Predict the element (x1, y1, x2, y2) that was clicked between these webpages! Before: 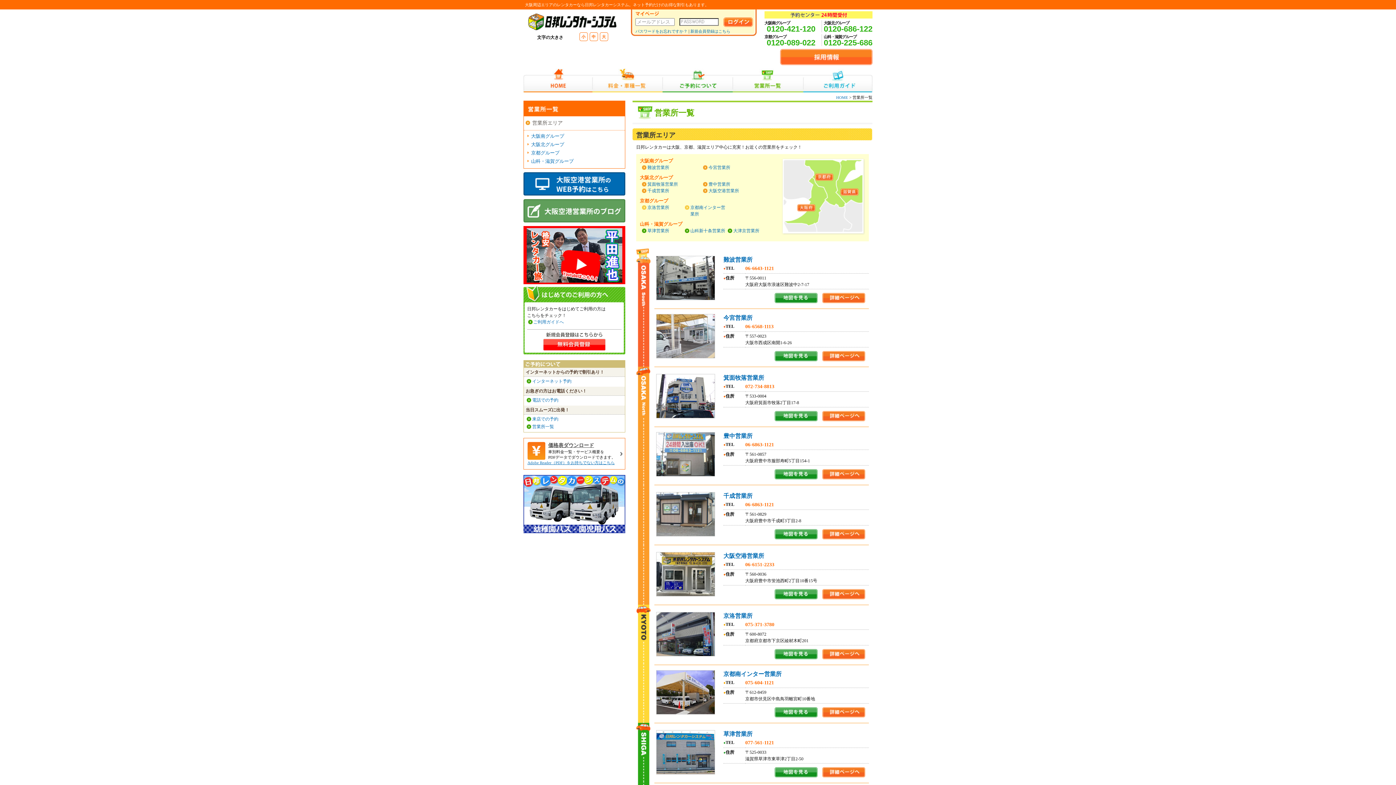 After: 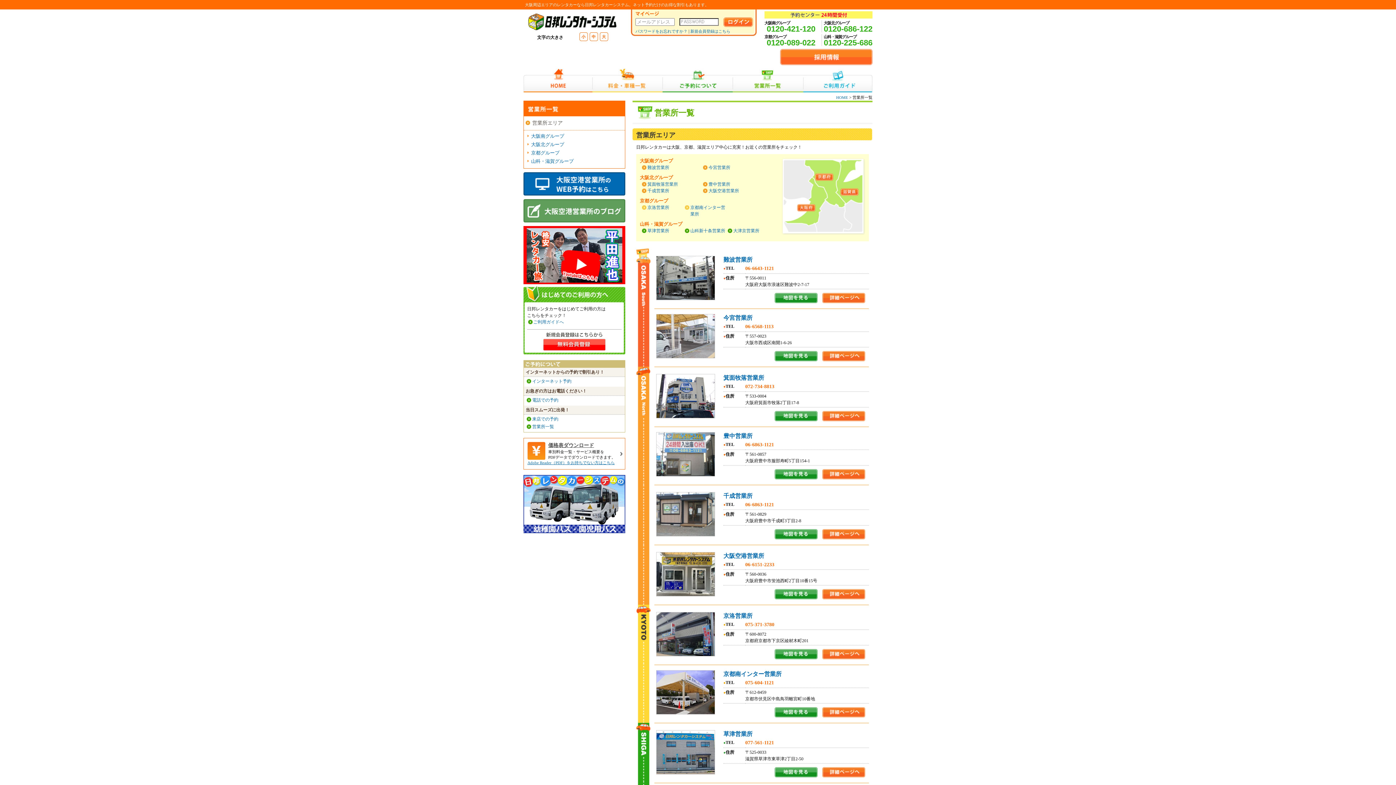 Action: bbox: (523, 218, 625, 223)